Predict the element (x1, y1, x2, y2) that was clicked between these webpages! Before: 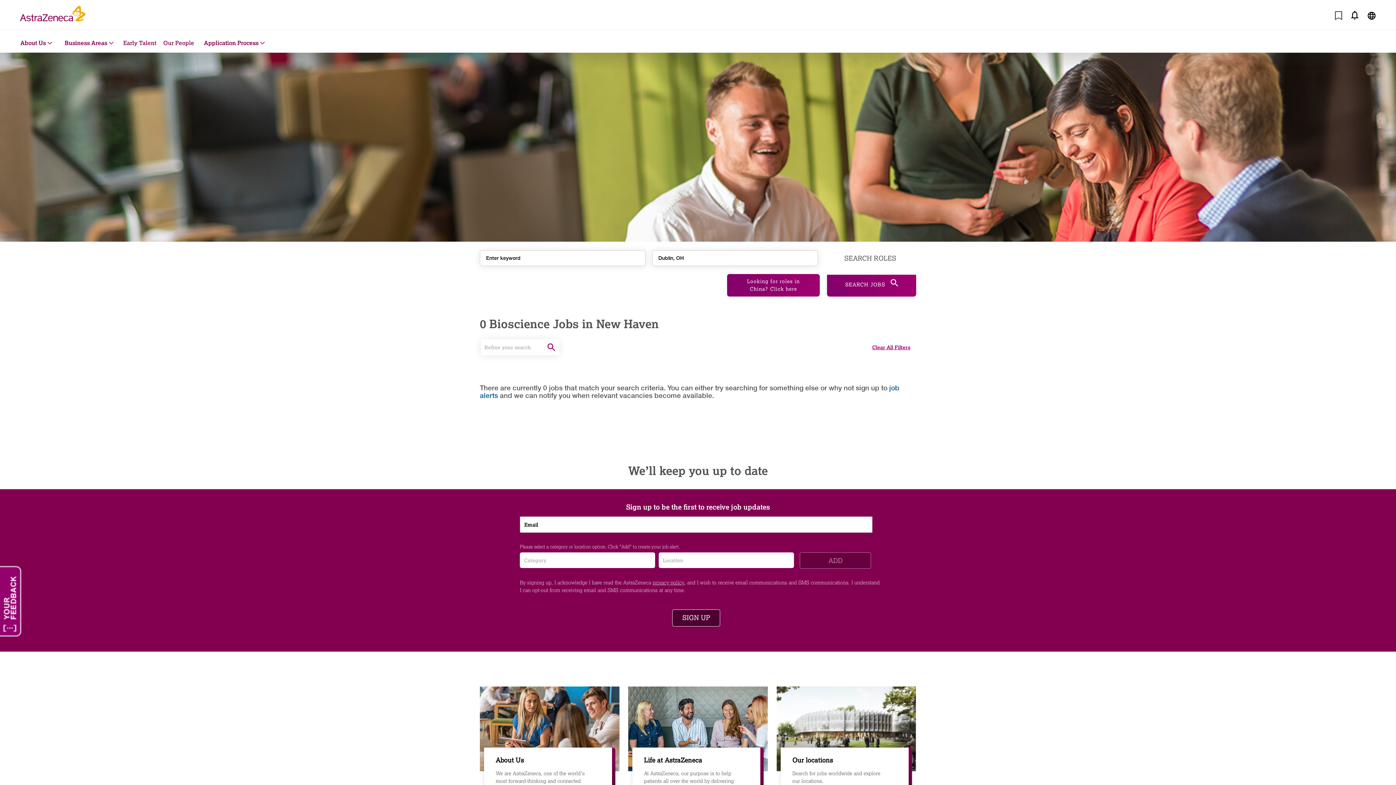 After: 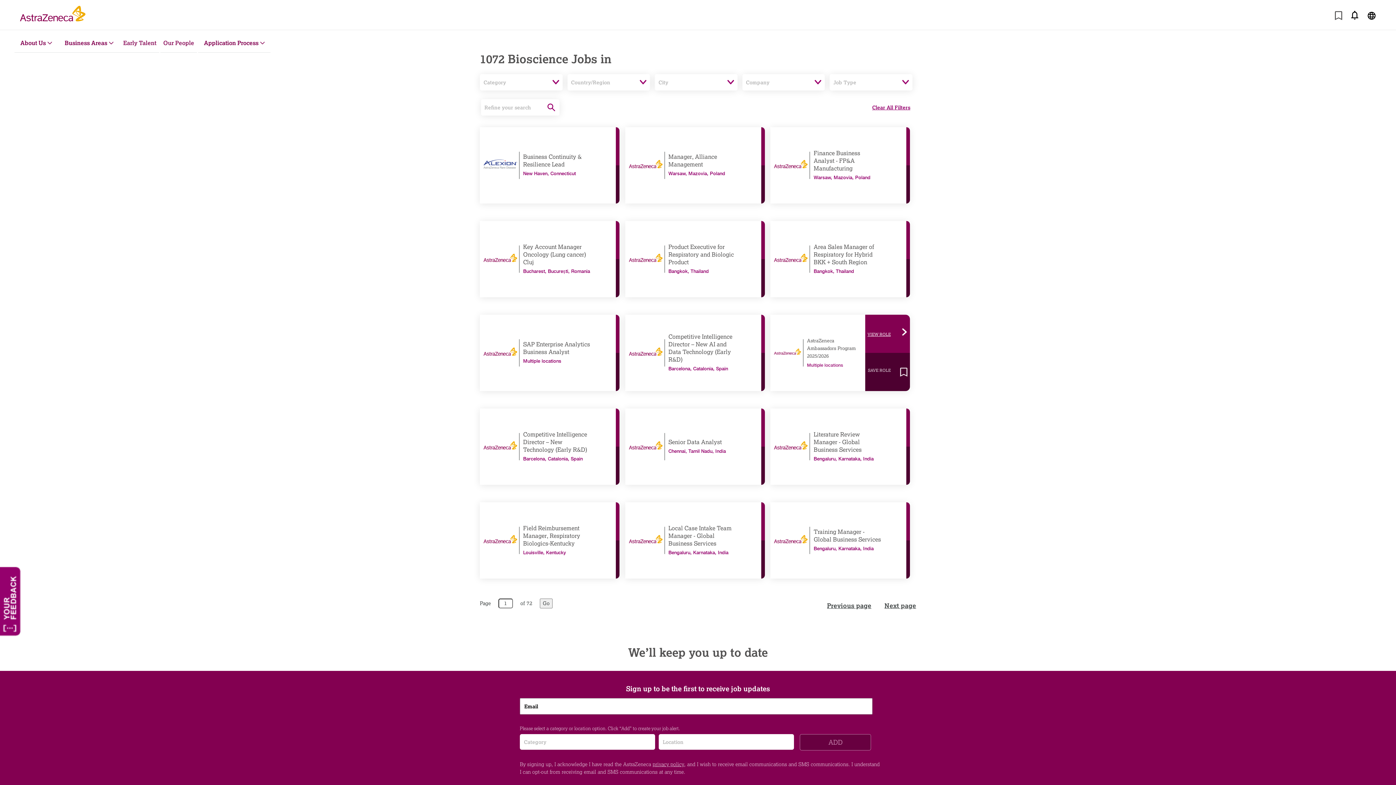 Action: label: Clear All Filters bbox: (870, 339, 912, 355)